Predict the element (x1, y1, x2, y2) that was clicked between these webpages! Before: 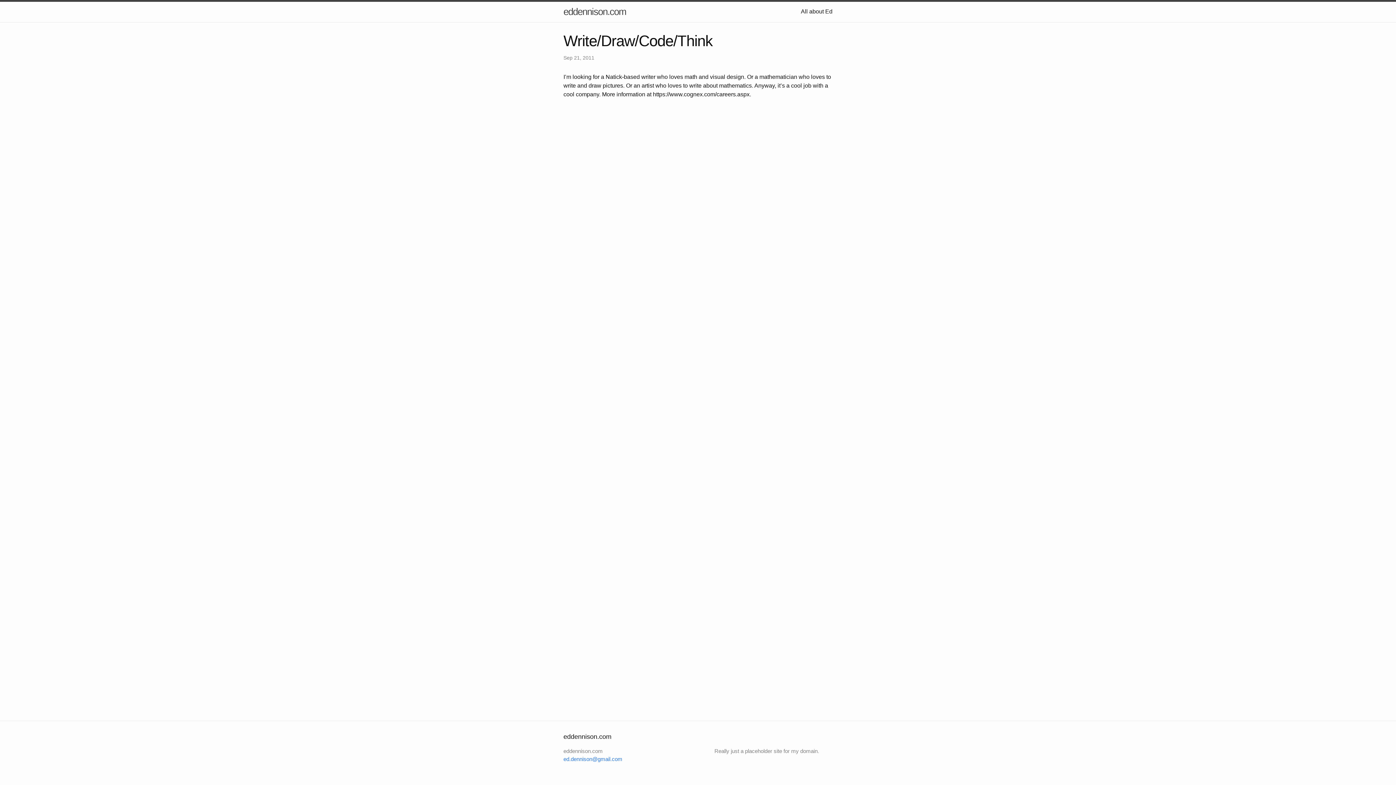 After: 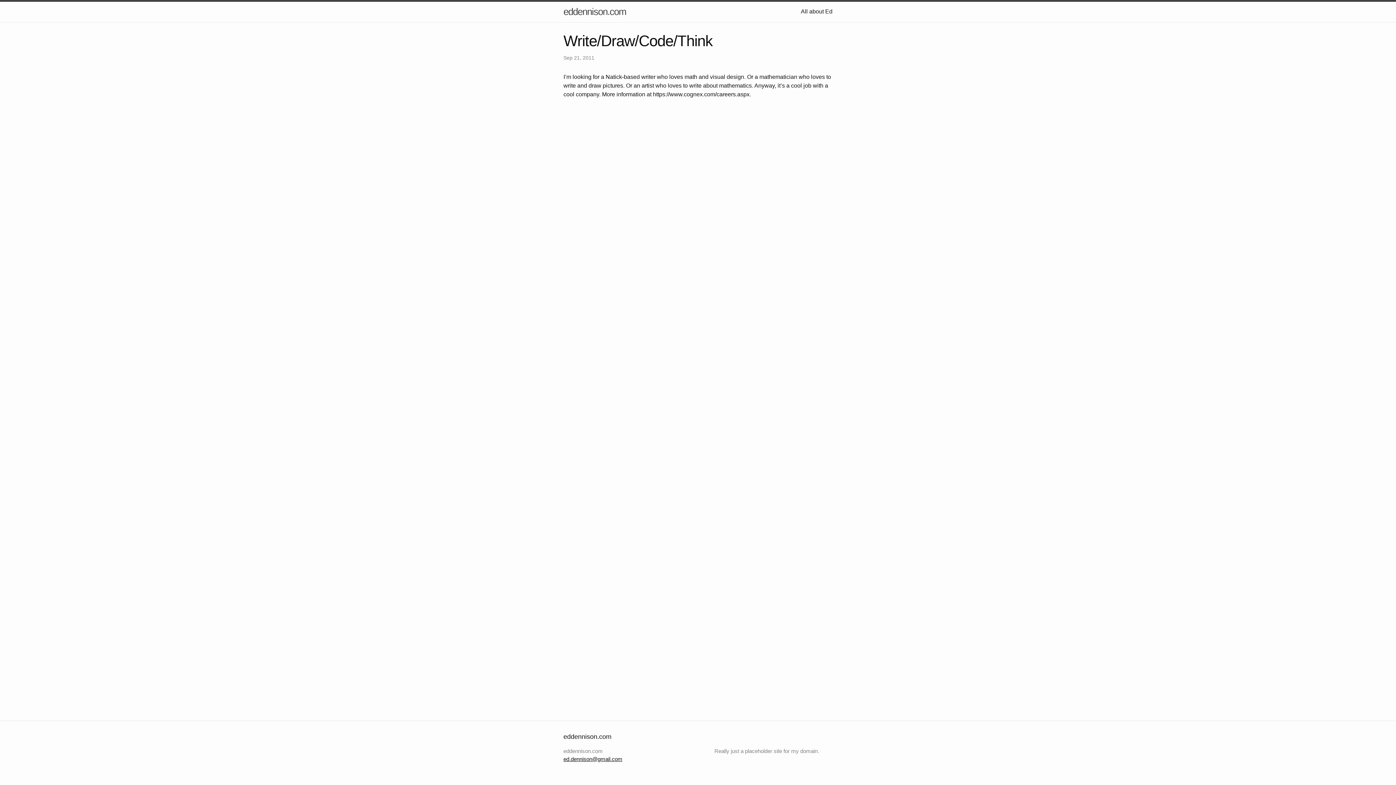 Action: label: ed.dennison@gmail.com bbox: (563, 756, 622, 762)